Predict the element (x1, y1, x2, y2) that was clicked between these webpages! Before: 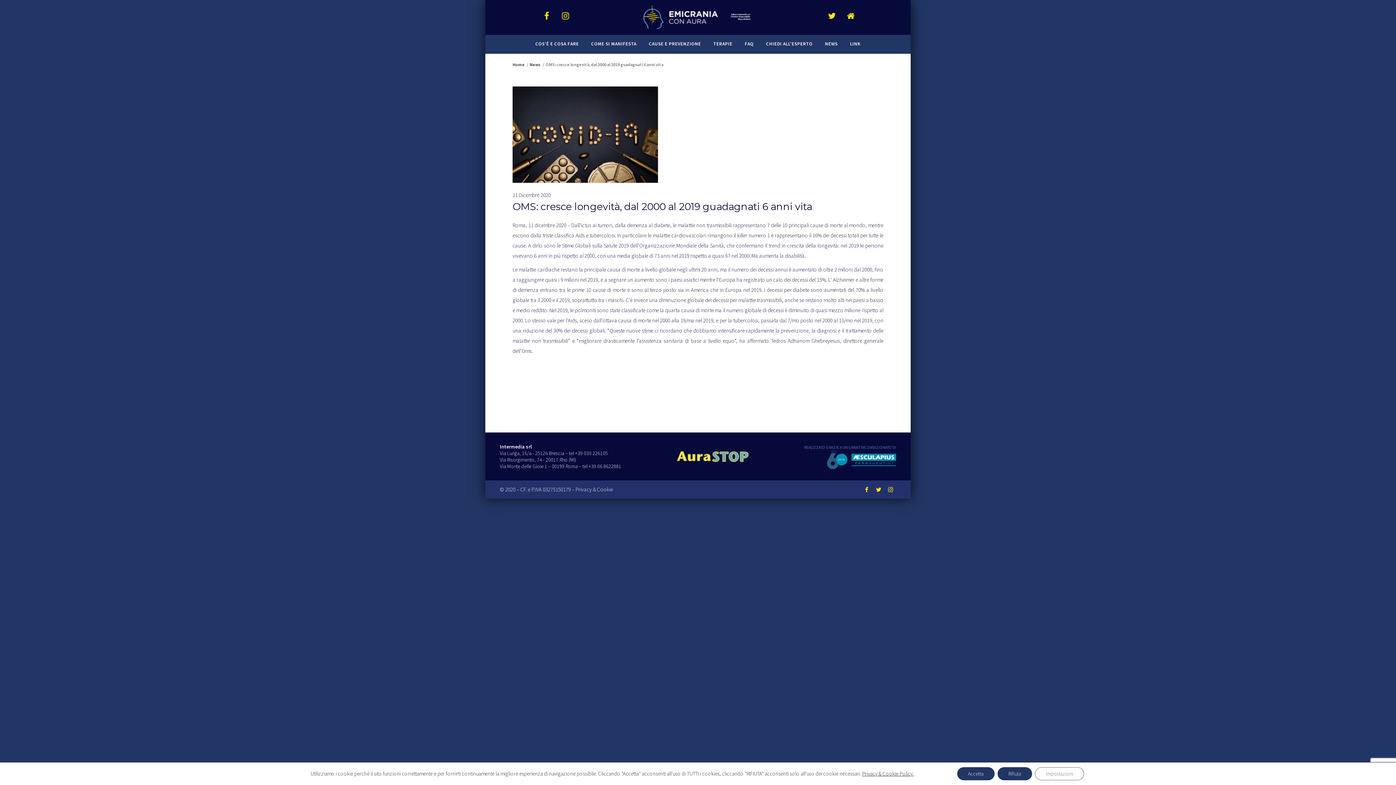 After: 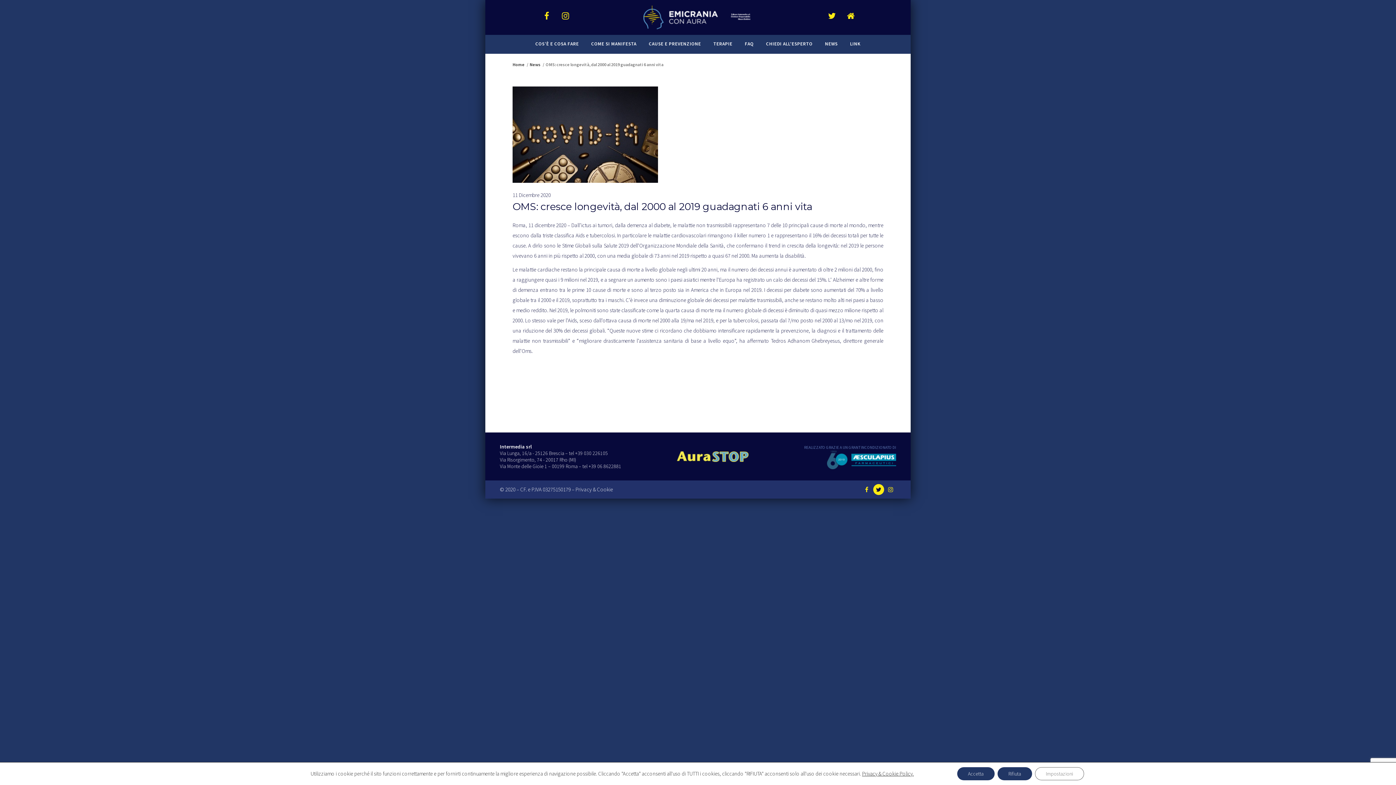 Action: bbox: (876, 486, 881, 493)